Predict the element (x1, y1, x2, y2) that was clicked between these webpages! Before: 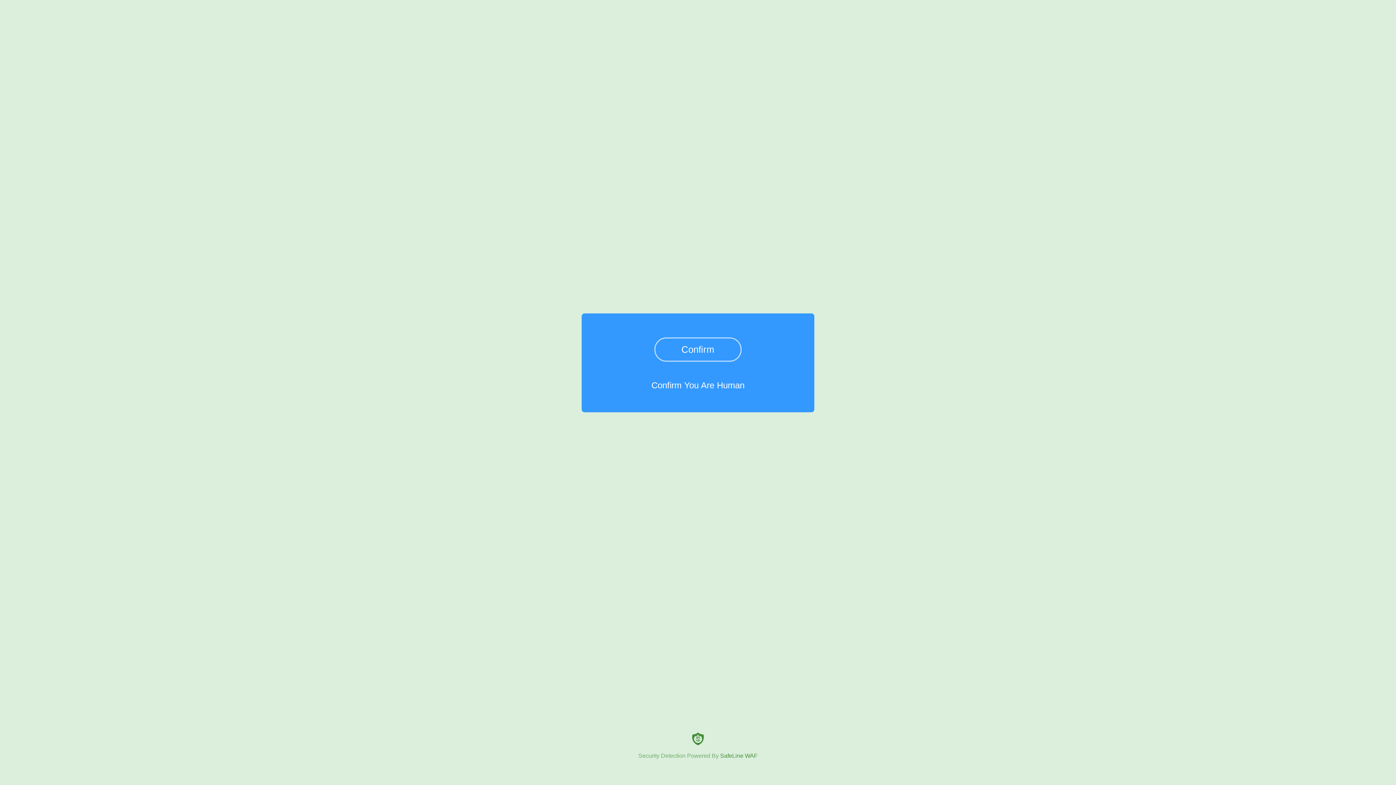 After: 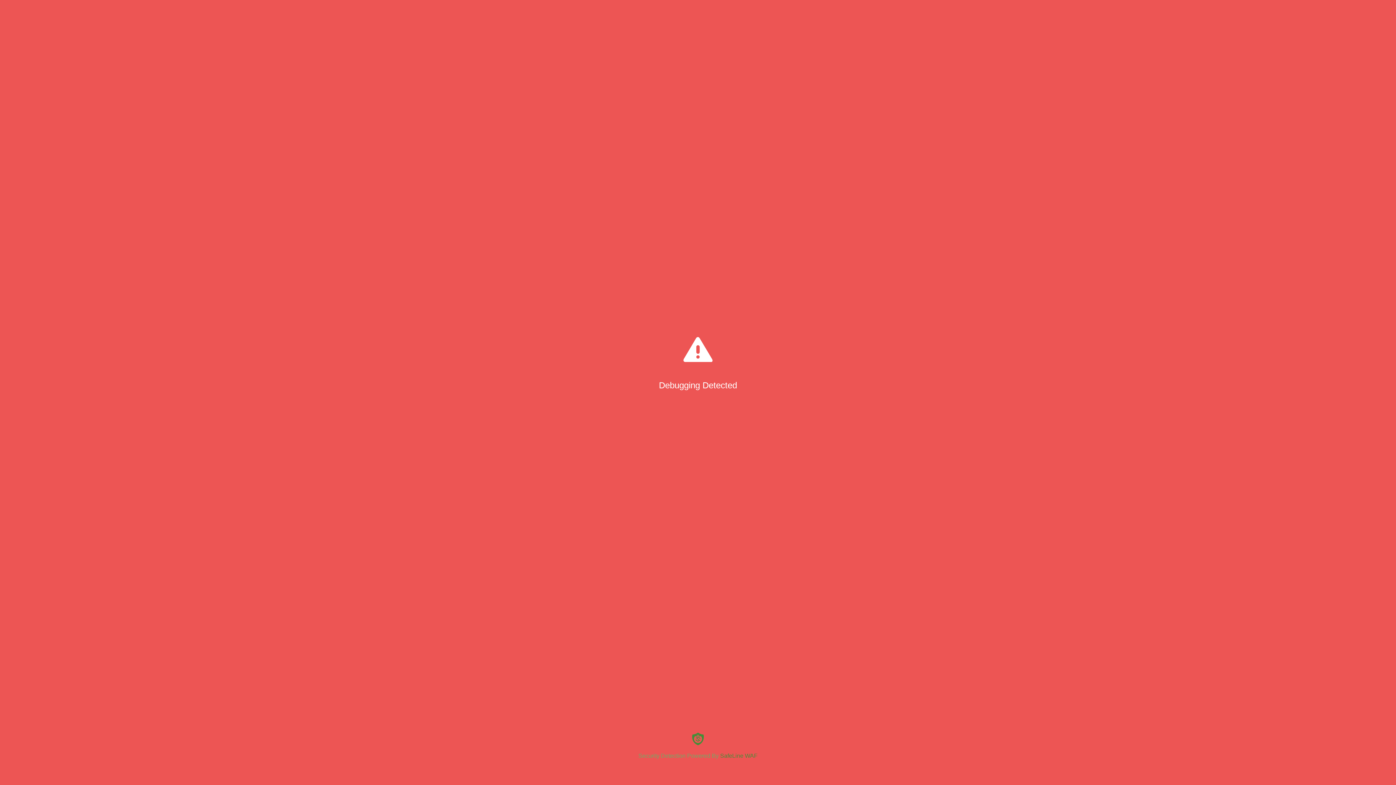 Action: label: Confirm bbox: (654, 337, 741, 361)